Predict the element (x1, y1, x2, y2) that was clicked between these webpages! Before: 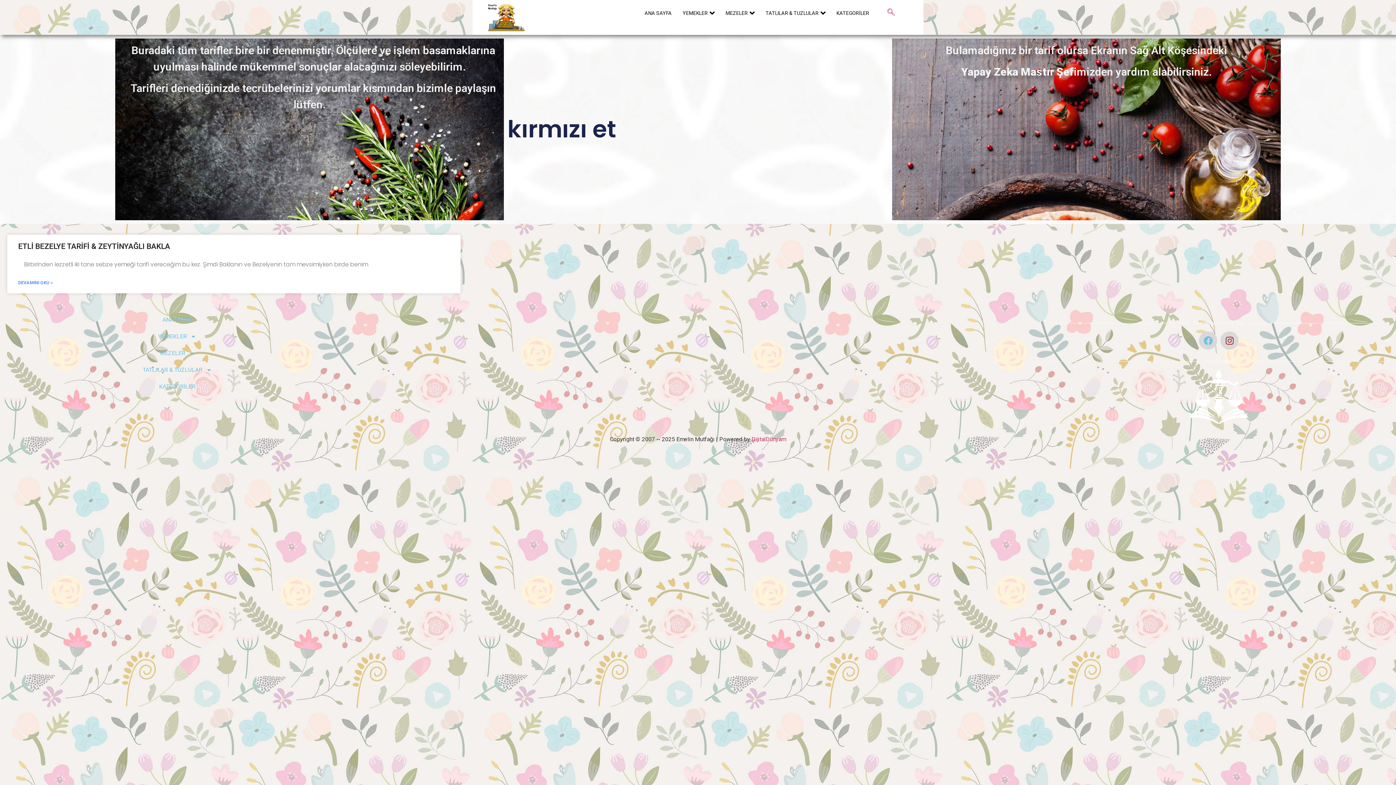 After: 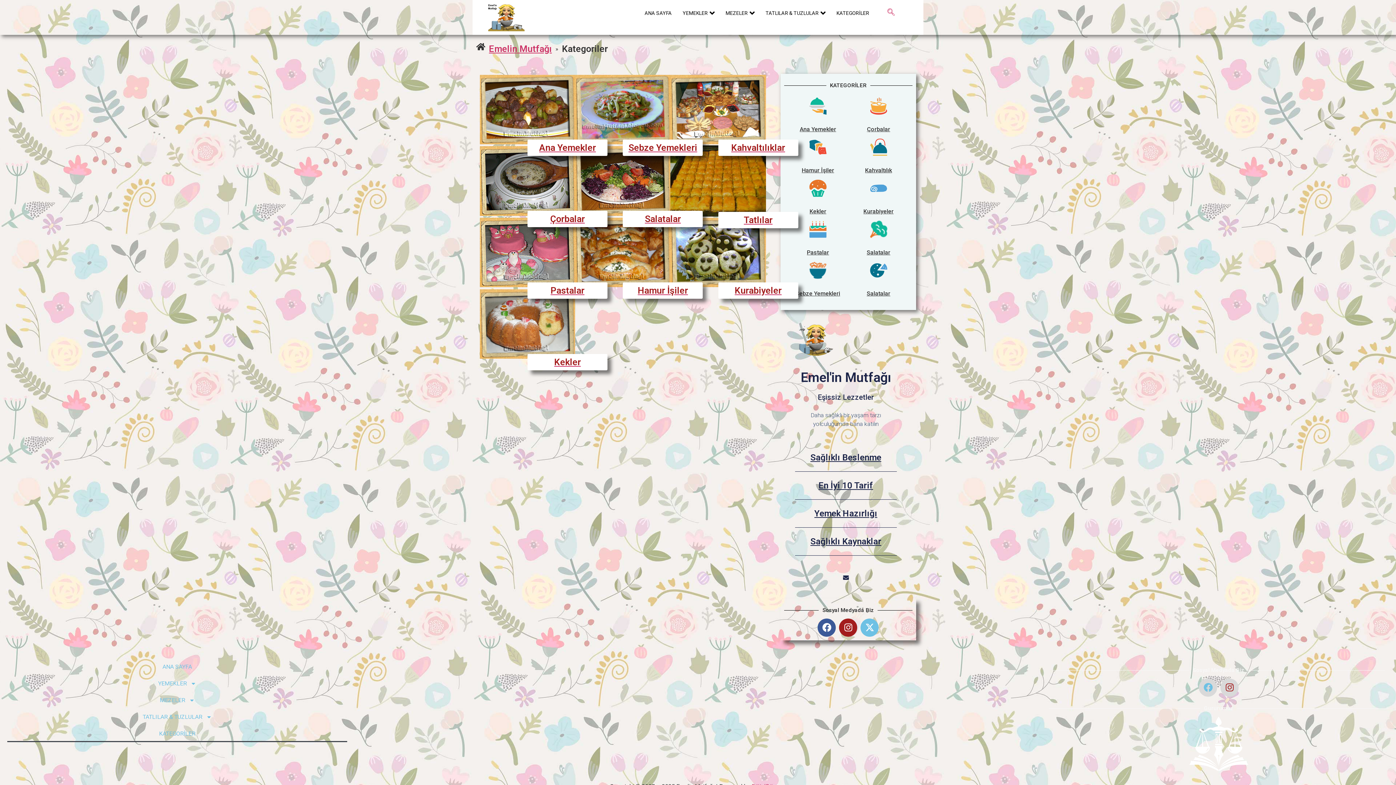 Action: bbox: (831, 3, 874, 22) label: KATEGORİLER